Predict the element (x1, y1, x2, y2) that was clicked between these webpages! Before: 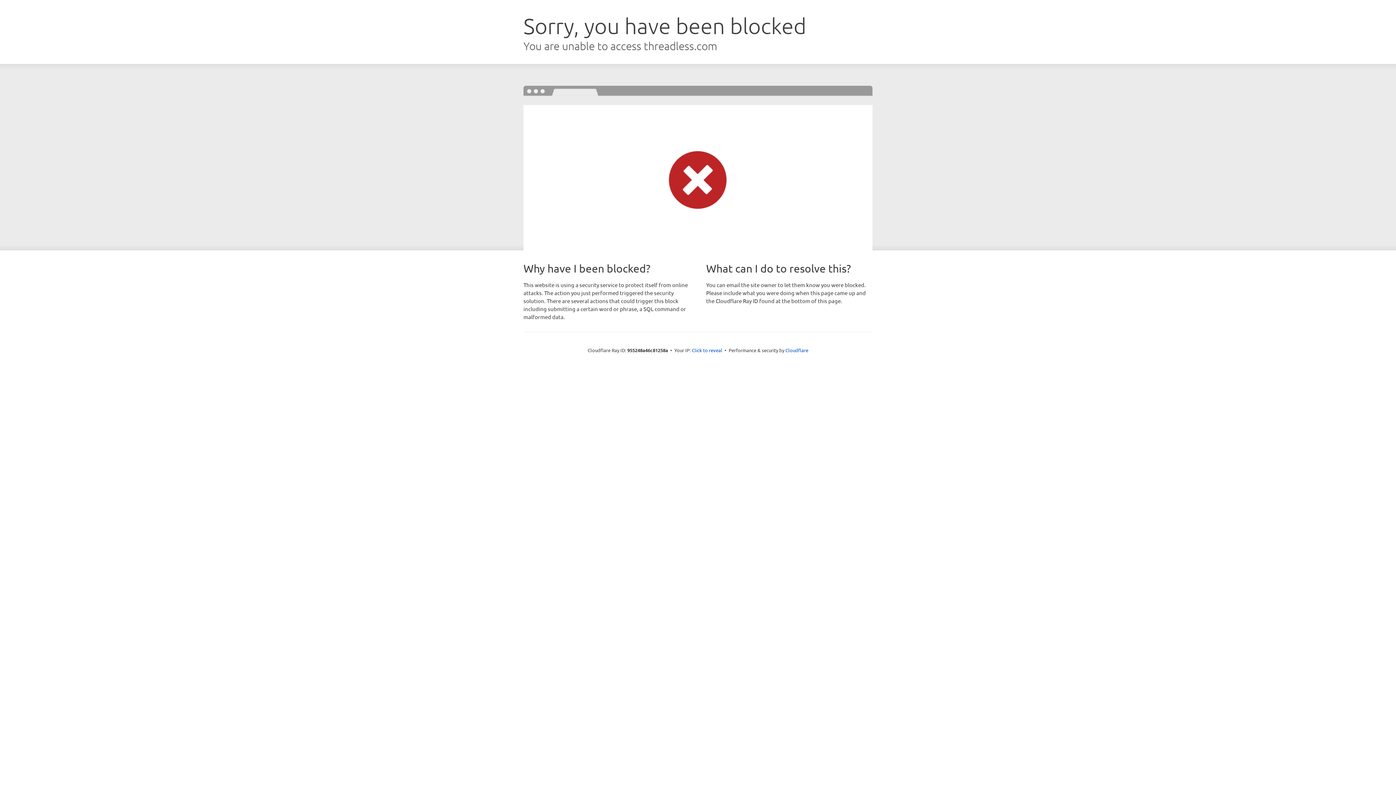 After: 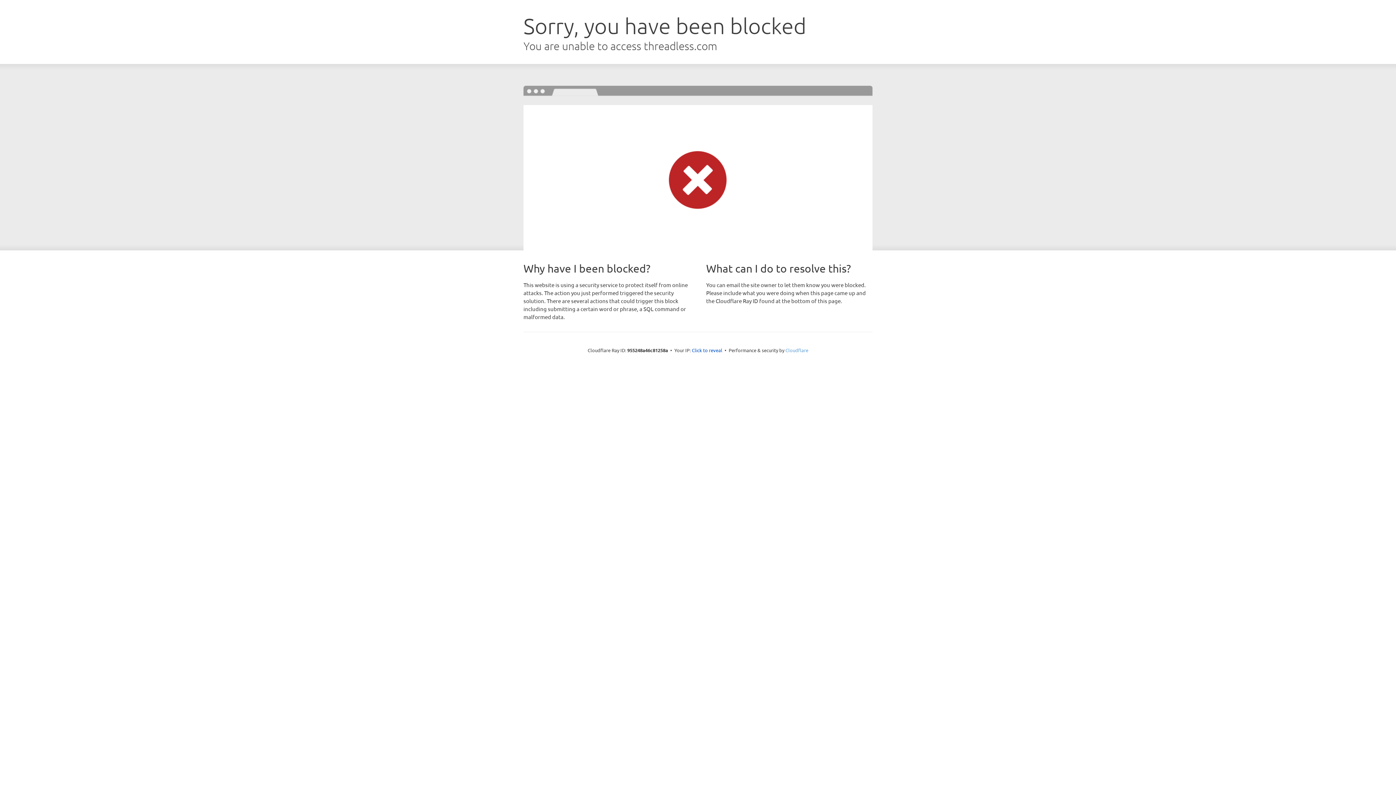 Action: label: Cloudflare bbox: (785, 347, 808, 353)